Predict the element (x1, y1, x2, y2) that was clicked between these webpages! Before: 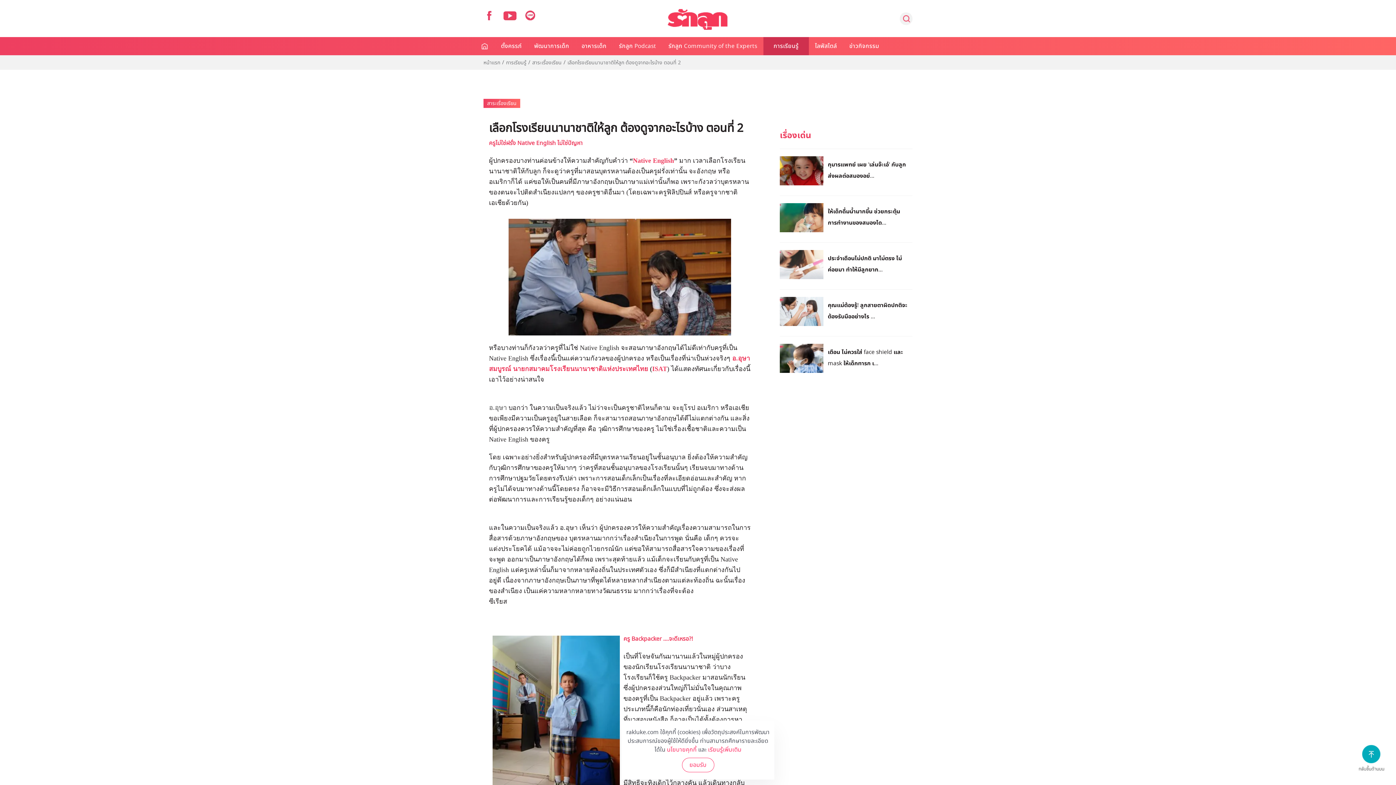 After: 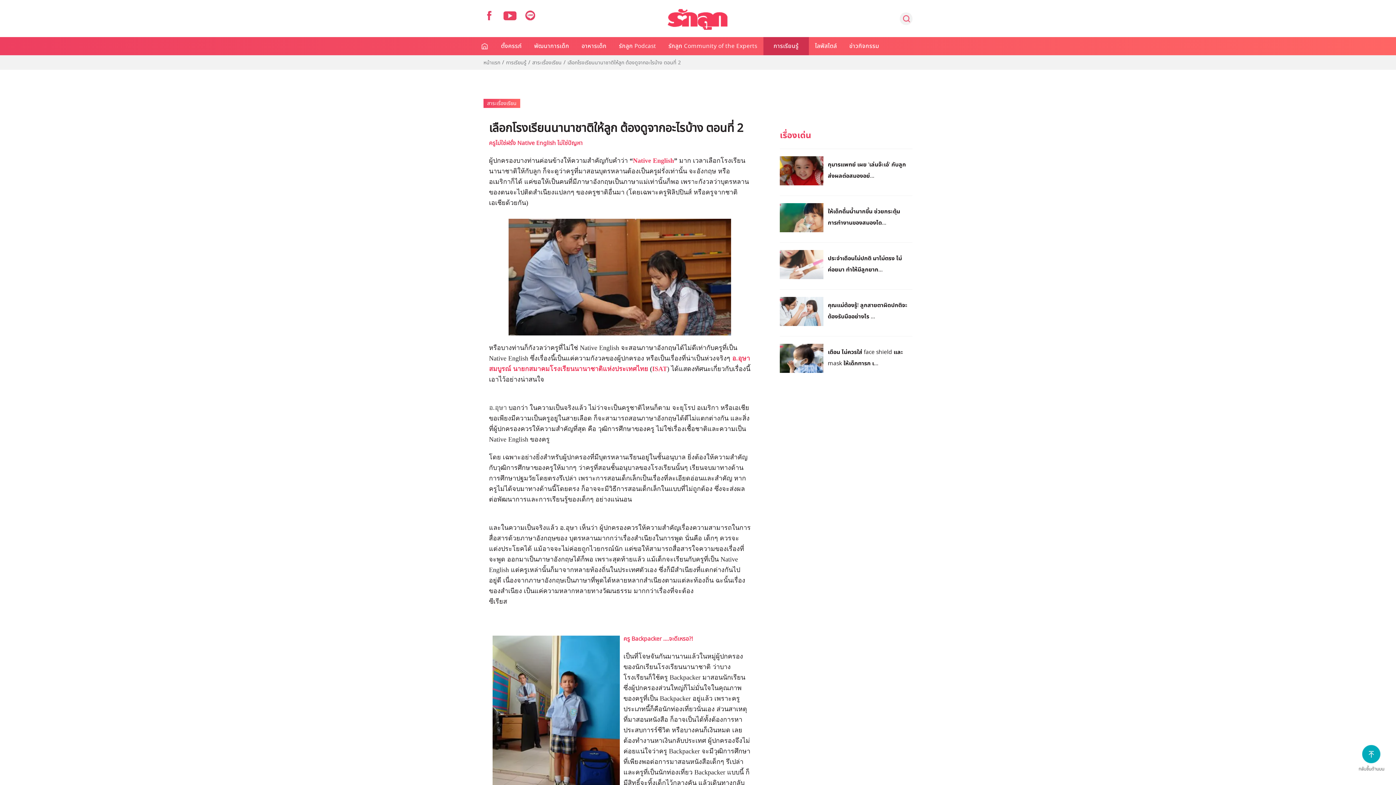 Action: label: ยอมรับ bbox: (682, 758, 714, 772)